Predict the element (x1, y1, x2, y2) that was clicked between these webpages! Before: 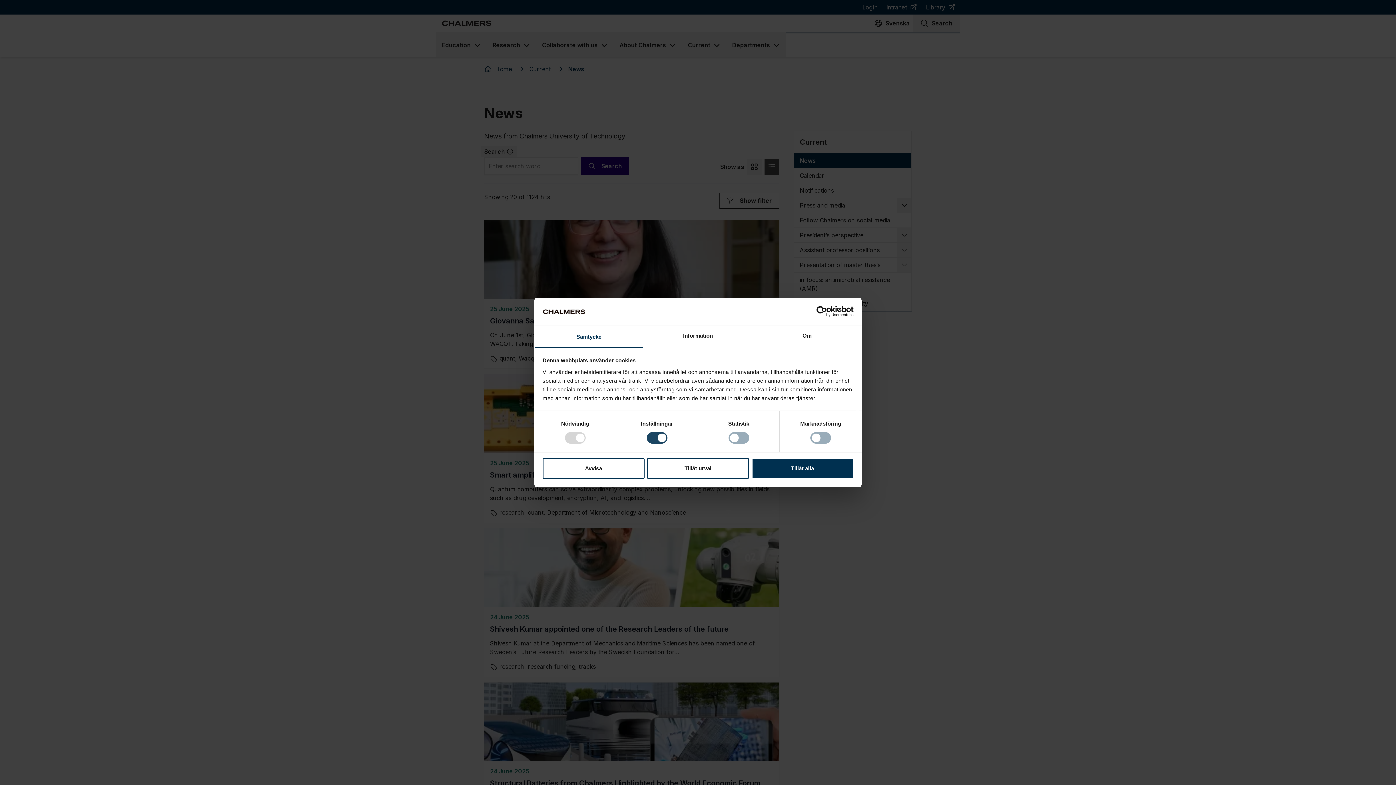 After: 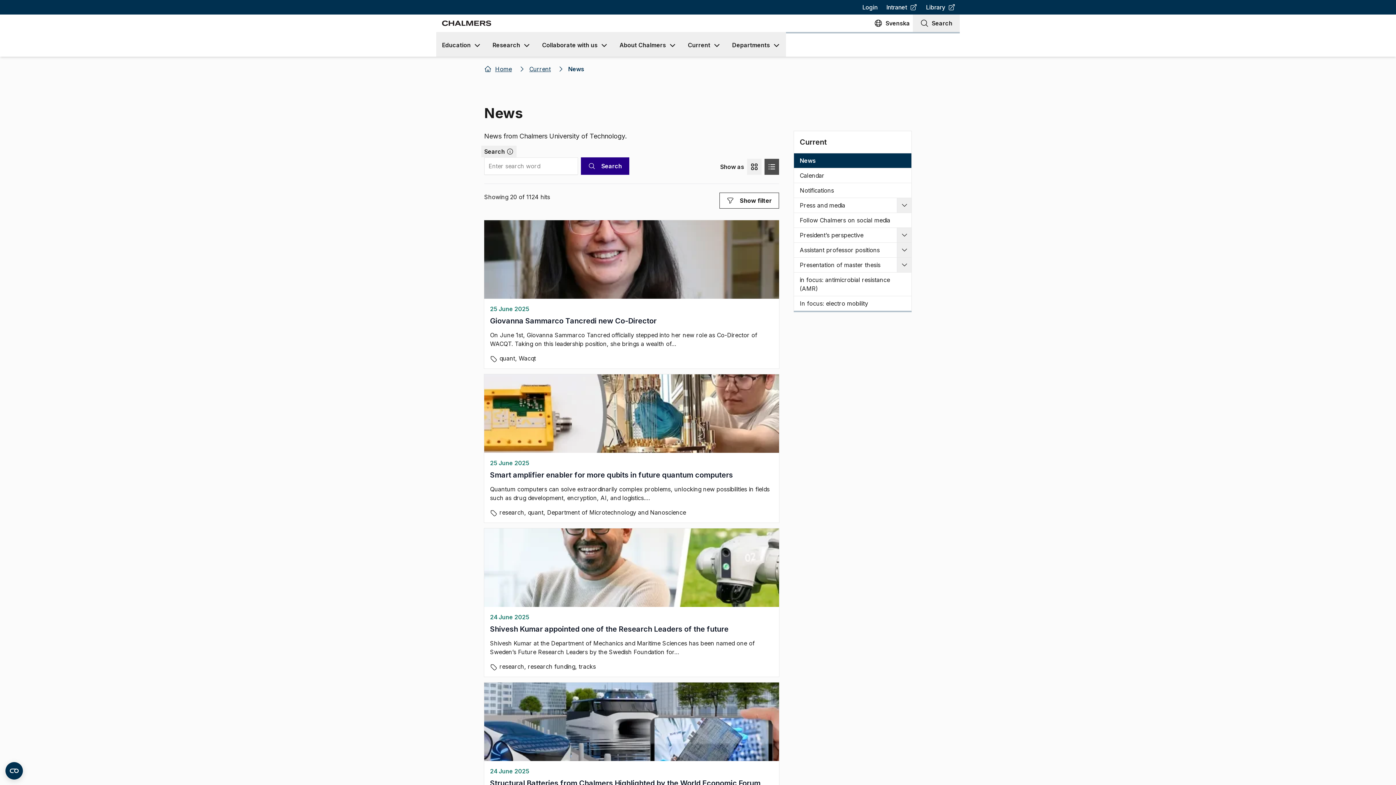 Action: label: Tillåt alla bbox: (751, 458, 853, 479)